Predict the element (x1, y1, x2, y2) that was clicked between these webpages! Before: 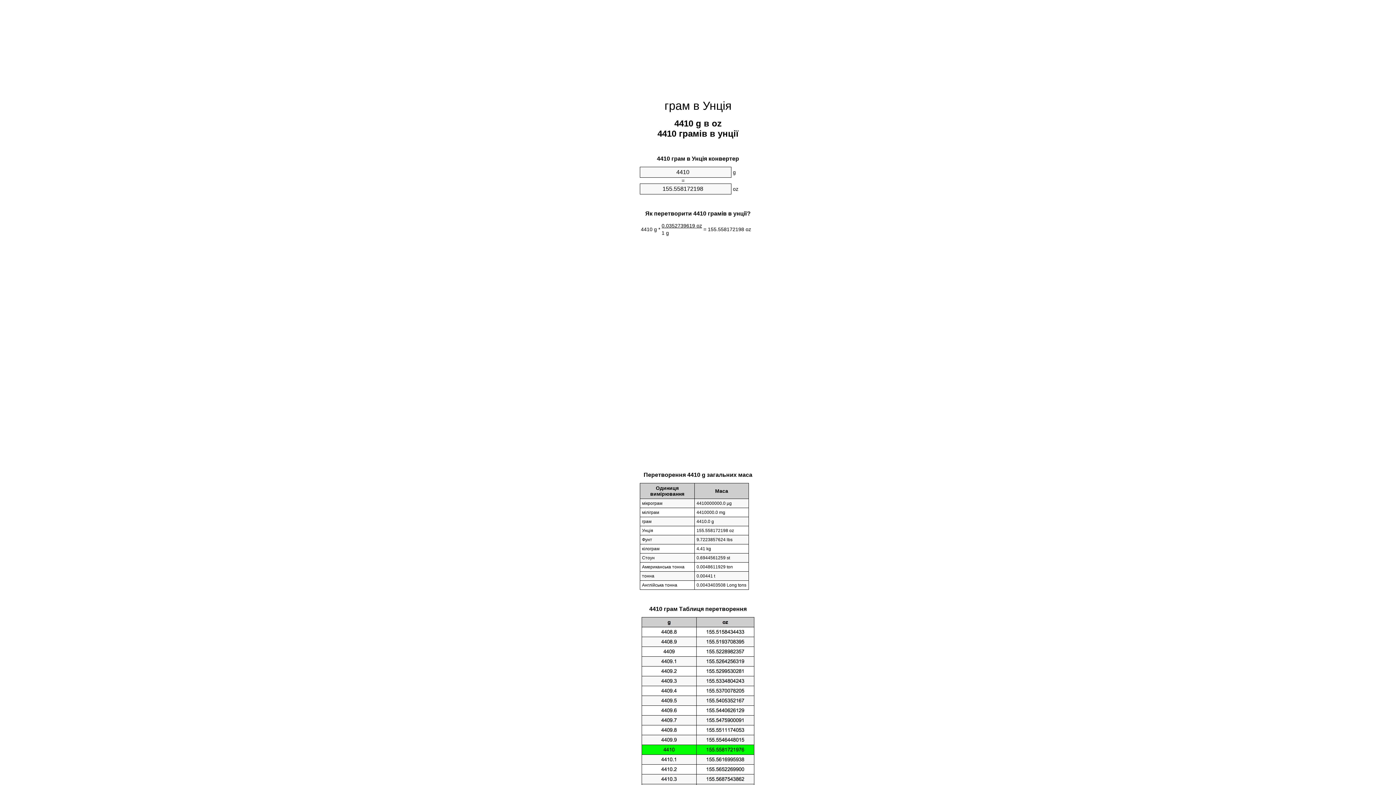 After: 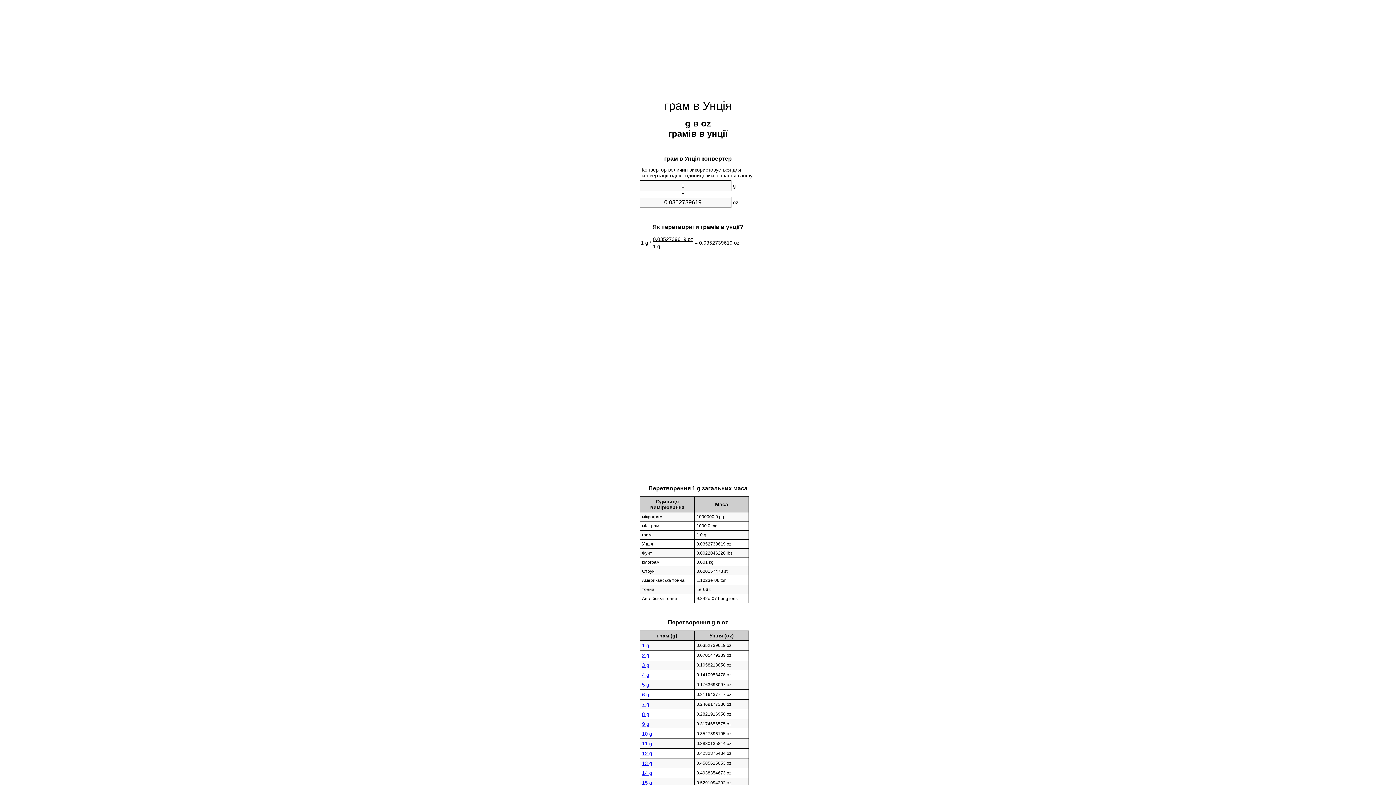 Action: label: грам в Унція bbox: (664, 99, 731, 112)